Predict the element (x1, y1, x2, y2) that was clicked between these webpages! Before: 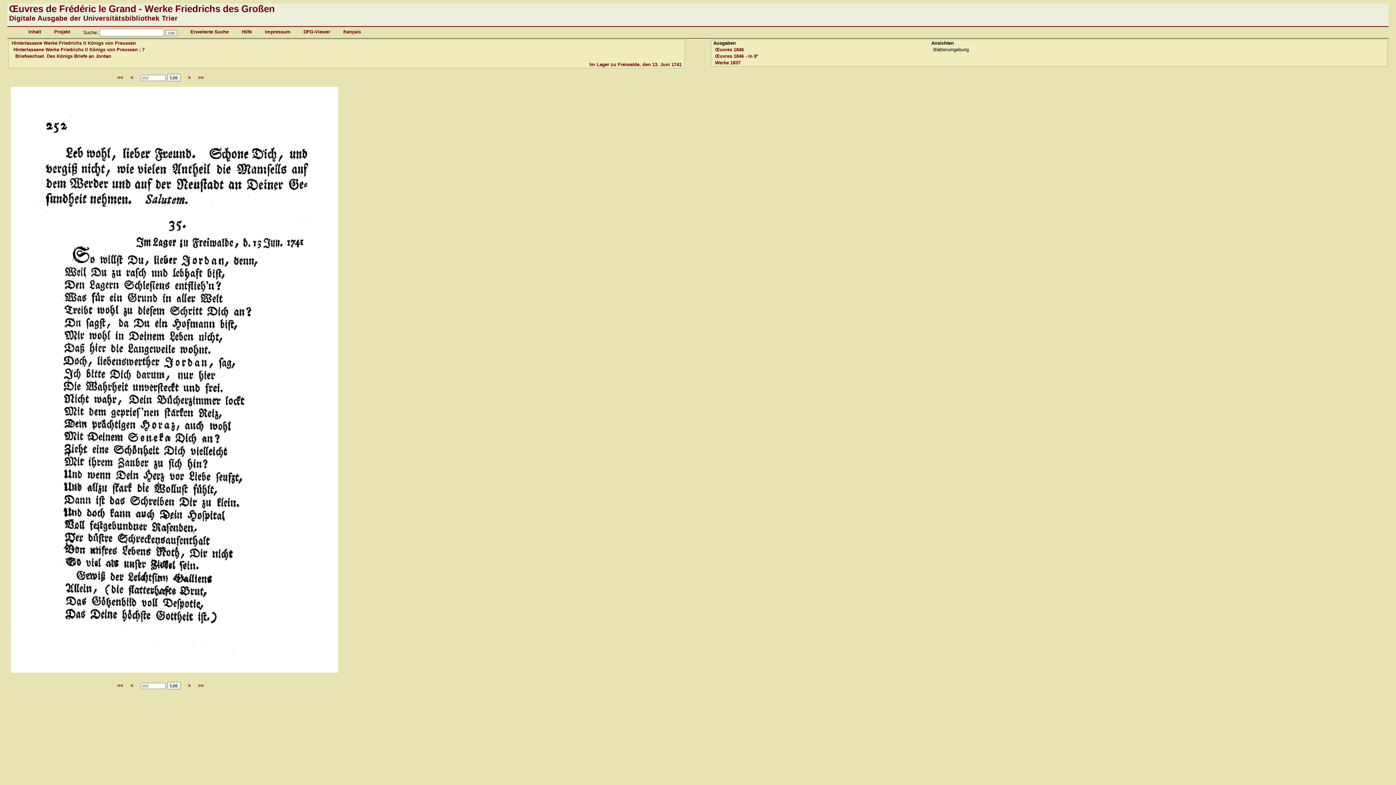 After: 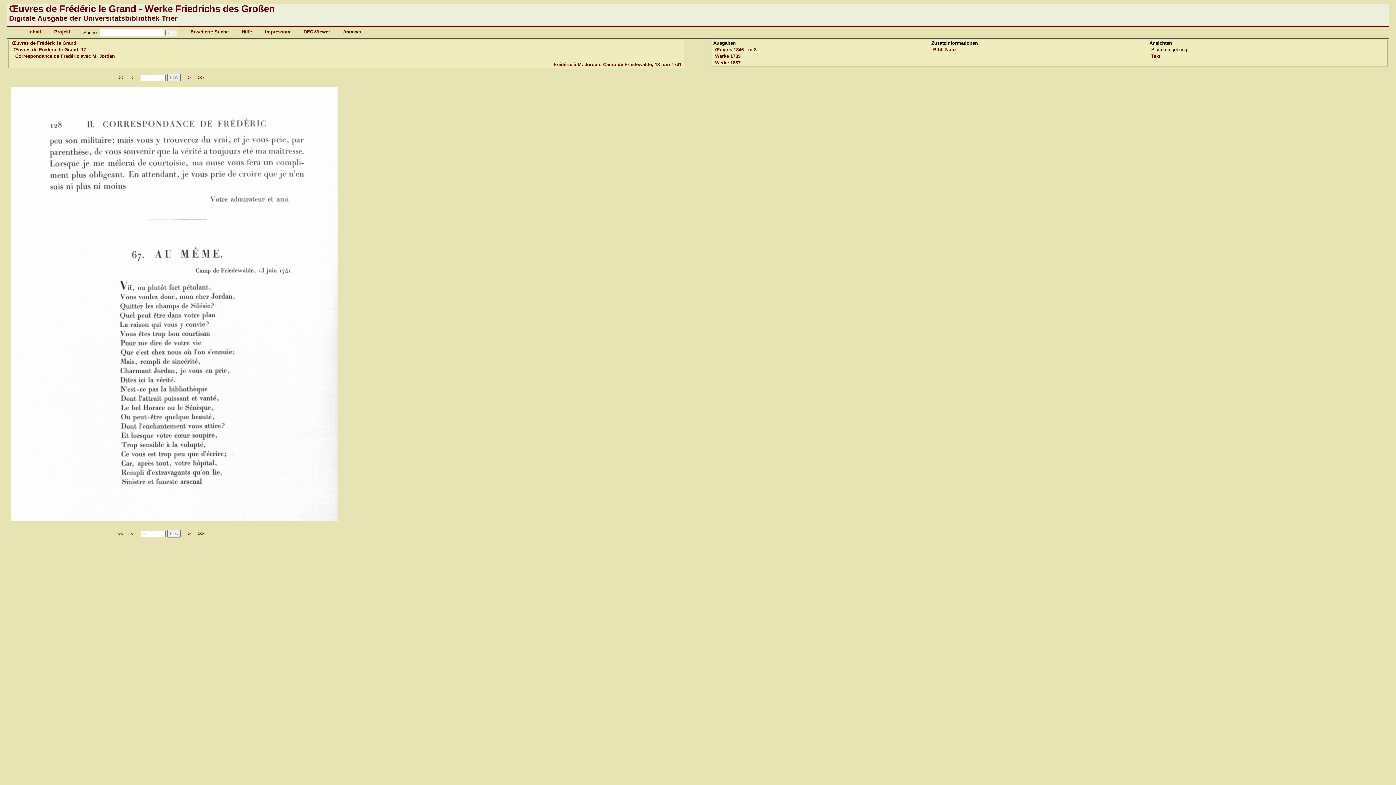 Action: label: Œuvres 1846 bbox: (715, 46, 743, 52)